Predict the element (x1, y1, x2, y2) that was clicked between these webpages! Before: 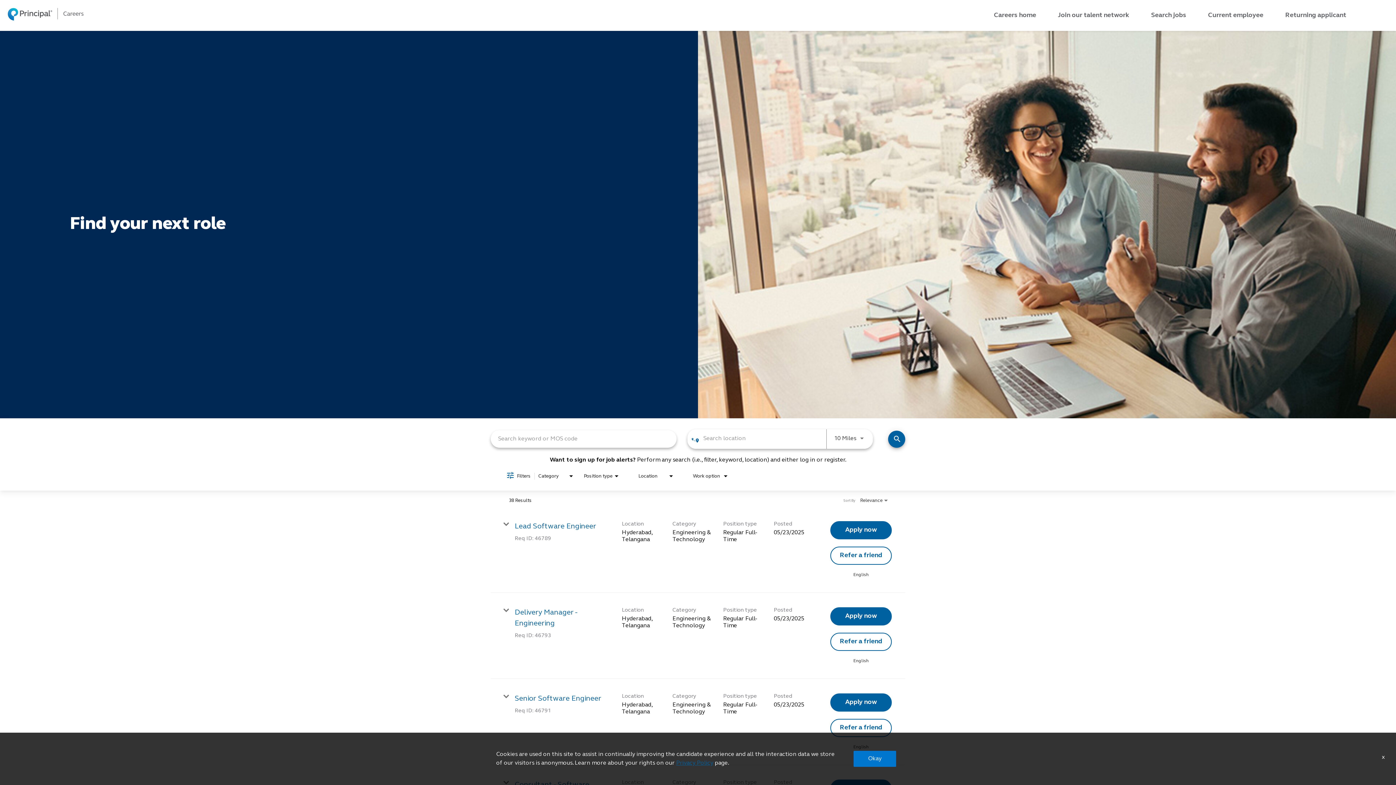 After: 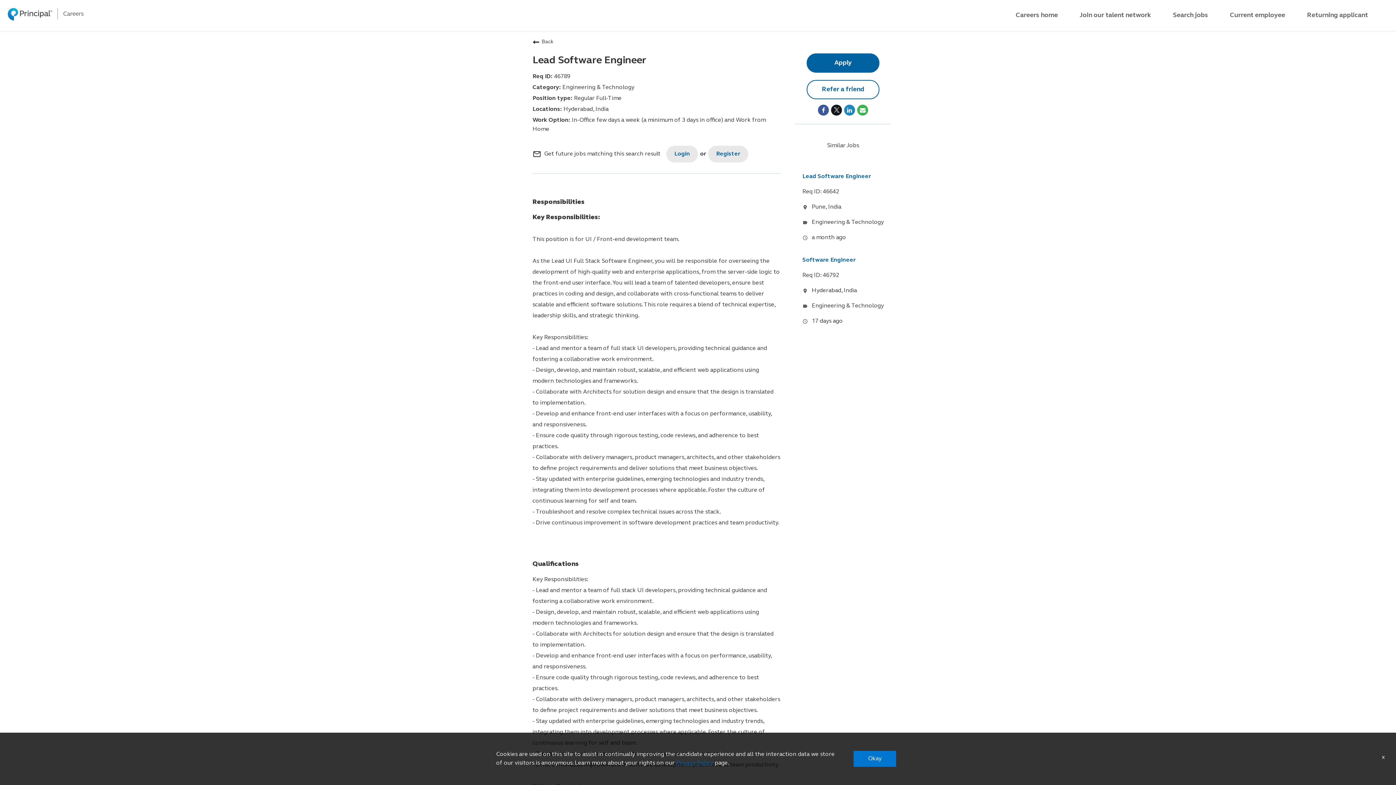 Action: bbox: (514, 523, 596, 530) label: Lead Software Engineer